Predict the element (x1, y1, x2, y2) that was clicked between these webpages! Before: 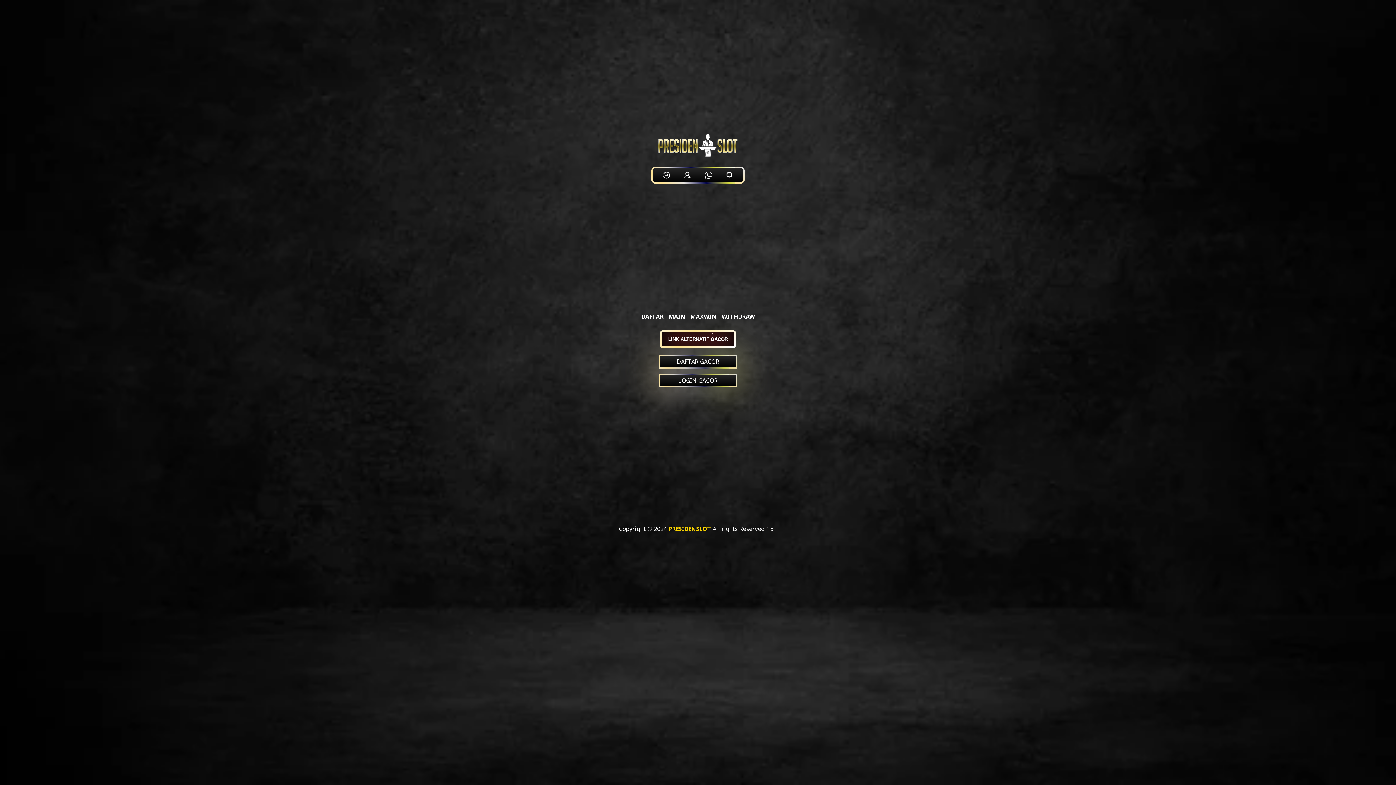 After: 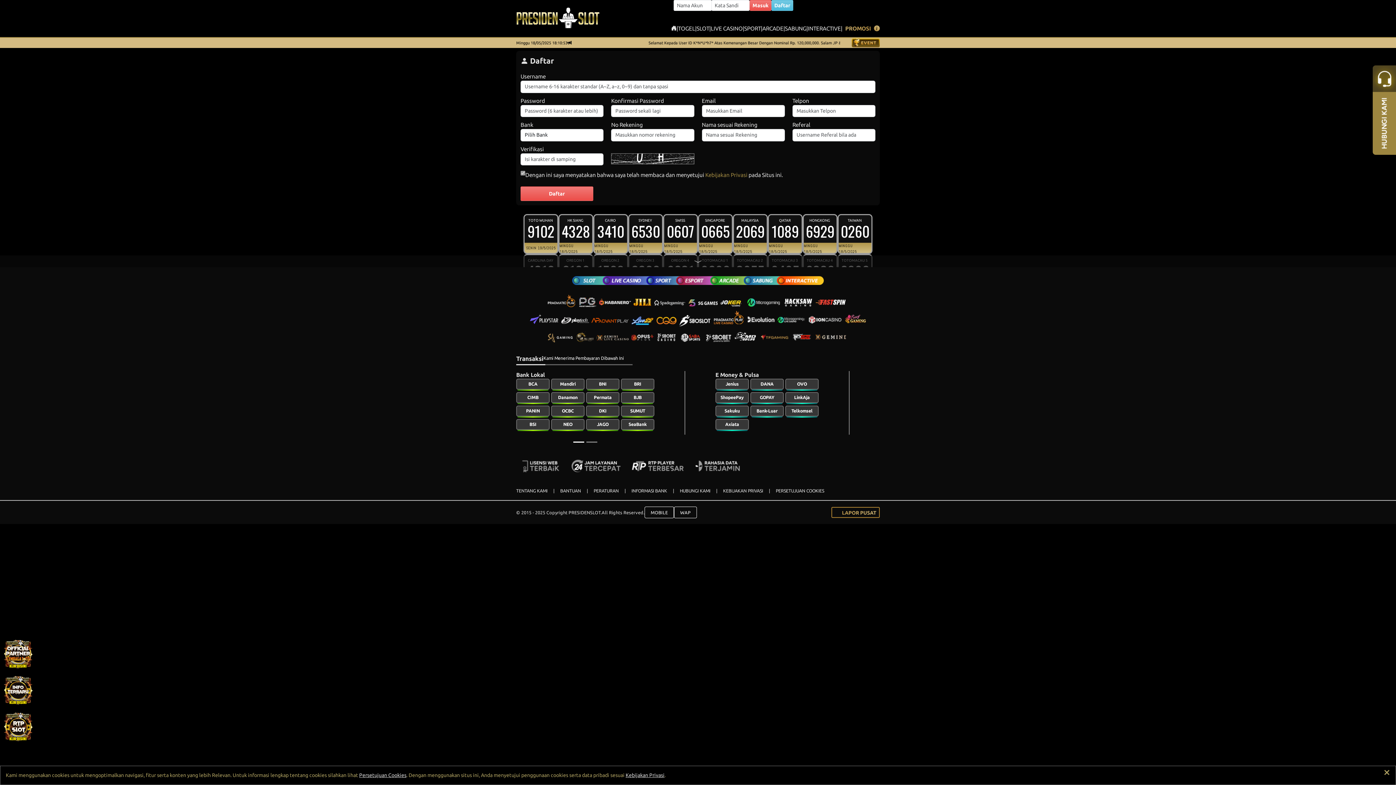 Action: bbox: (659, 167, 674, 182)